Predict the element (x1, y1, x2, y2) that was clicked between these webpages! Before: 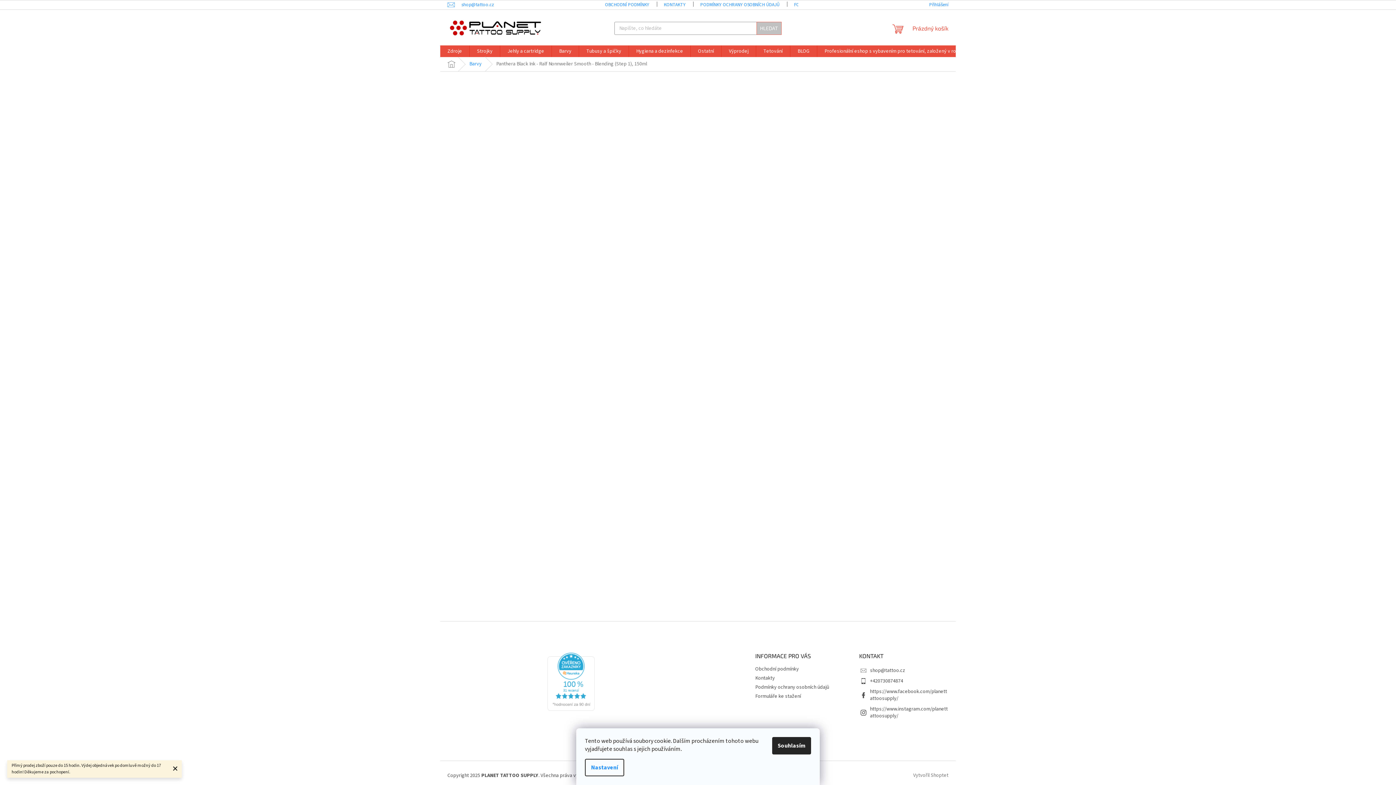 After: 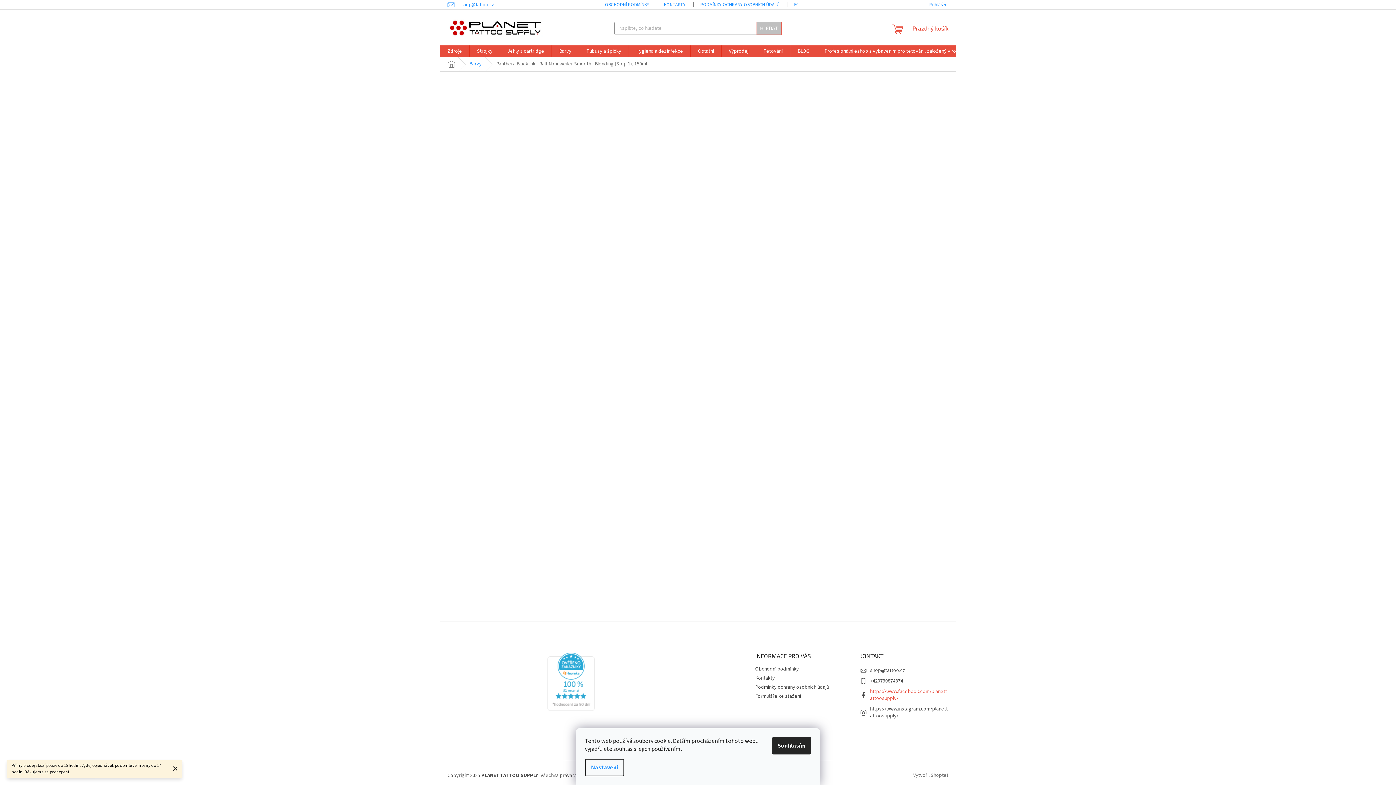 Action: bbox: (870, 688, 947, 702) label: https://www.facebook.com/planettattoosupply/